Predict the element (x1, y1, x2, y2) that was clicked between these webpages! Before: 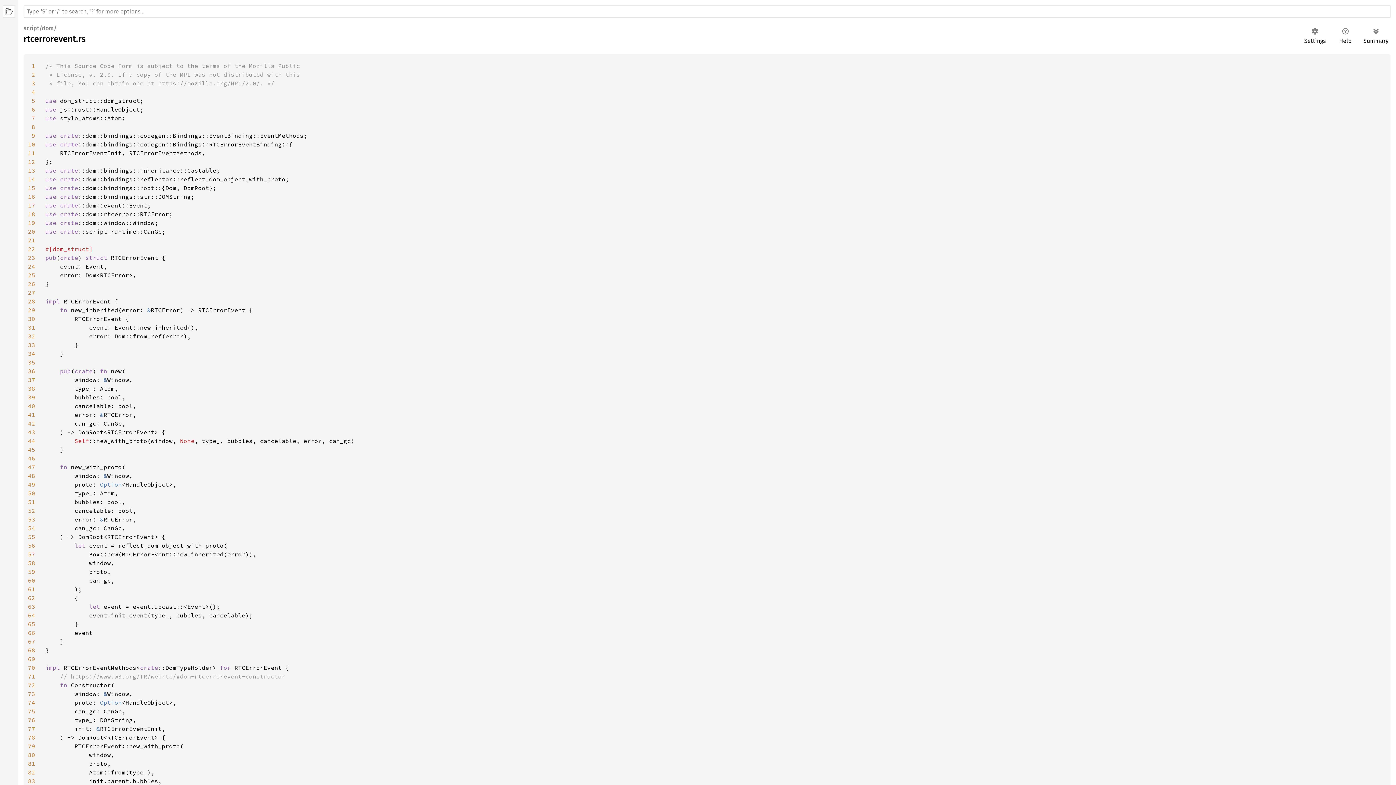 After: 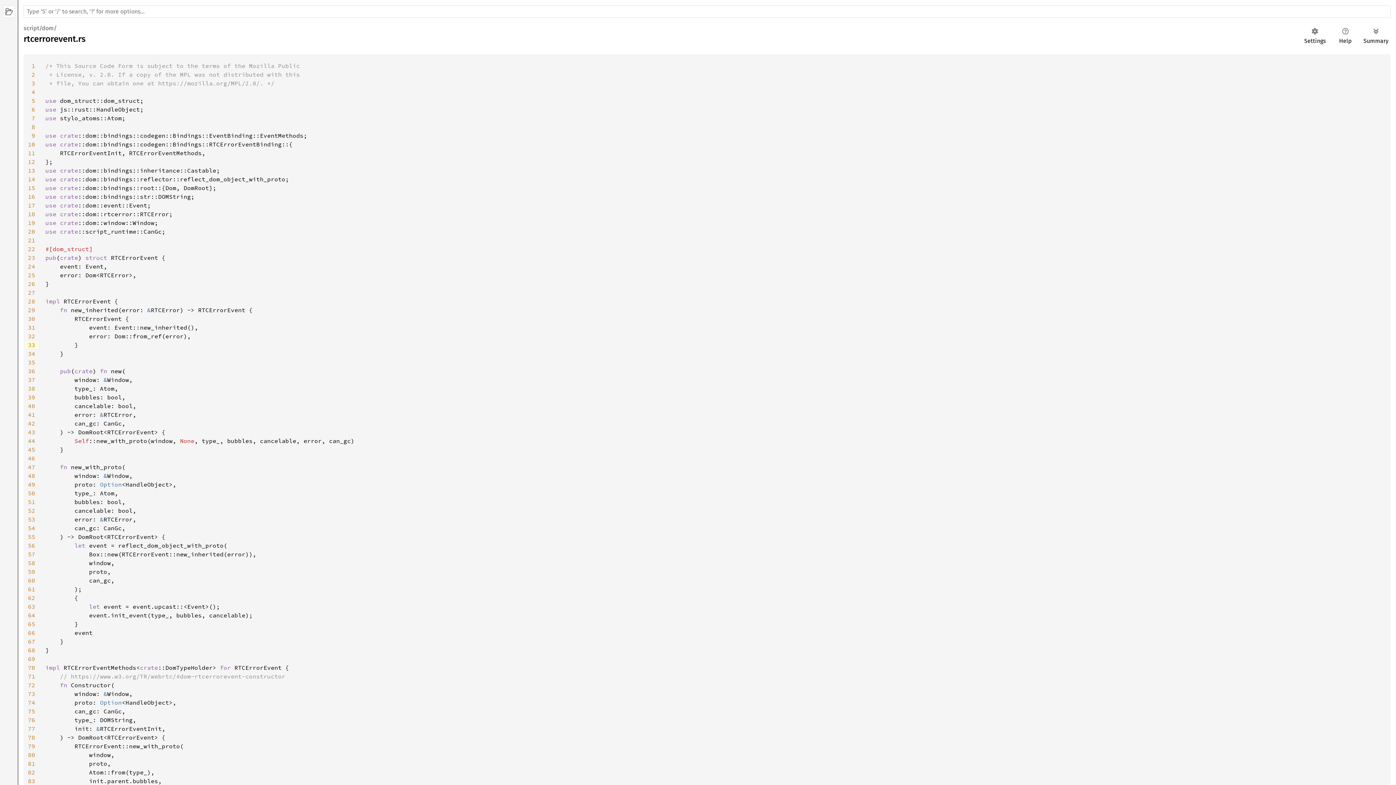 Action: label: 33 bbox: (25, 341, 38, 348)